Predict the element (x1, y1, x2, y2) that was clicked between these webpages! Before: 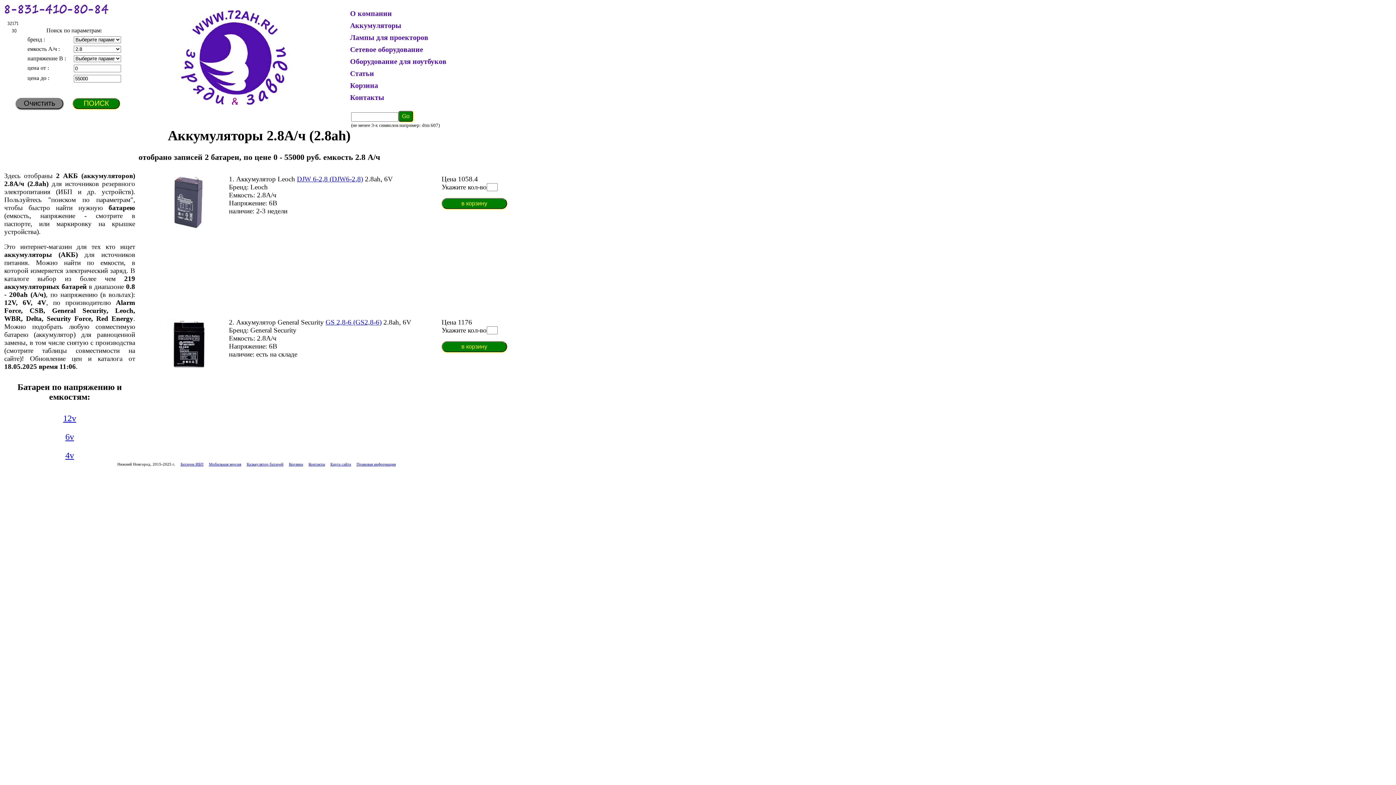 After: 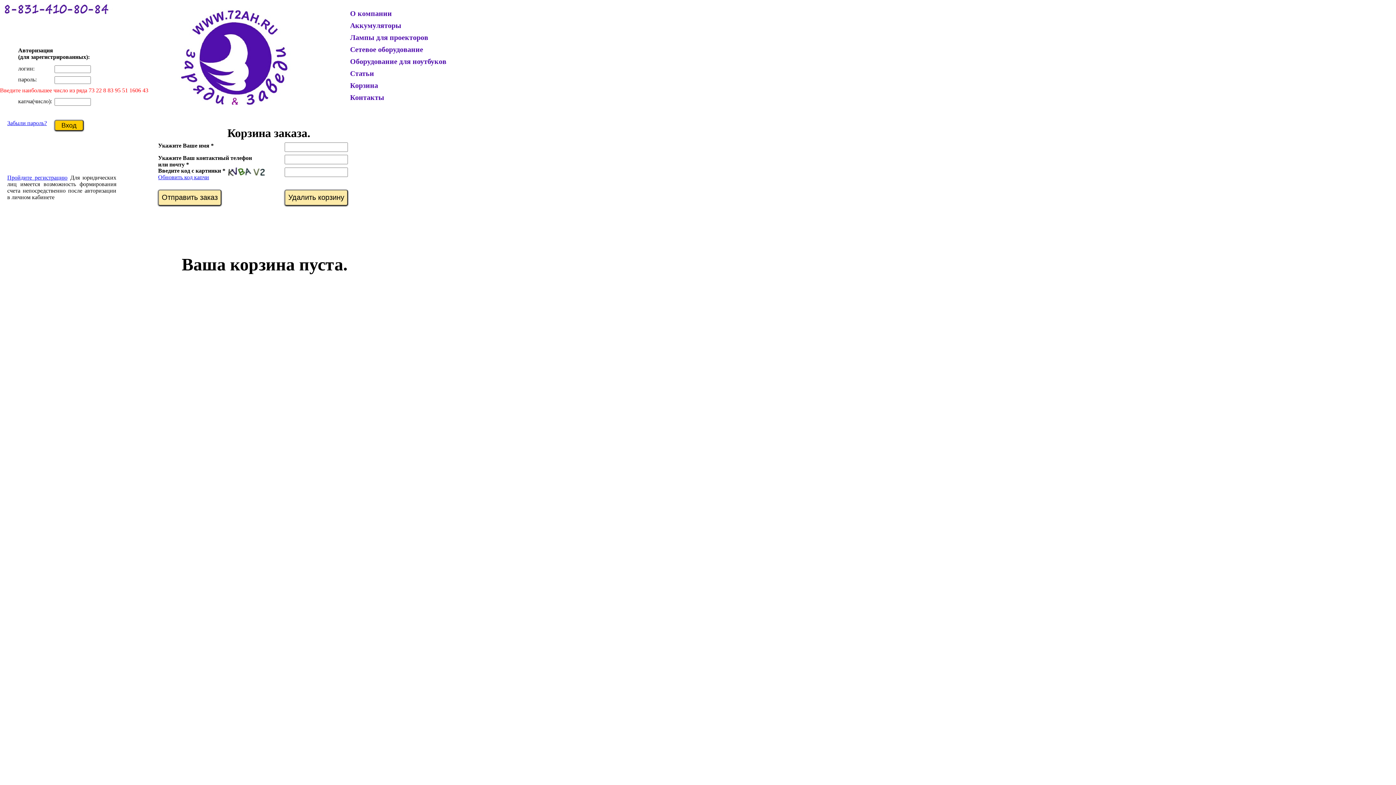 Action: label: Корзина bbox: (348, 79, 478, 91)